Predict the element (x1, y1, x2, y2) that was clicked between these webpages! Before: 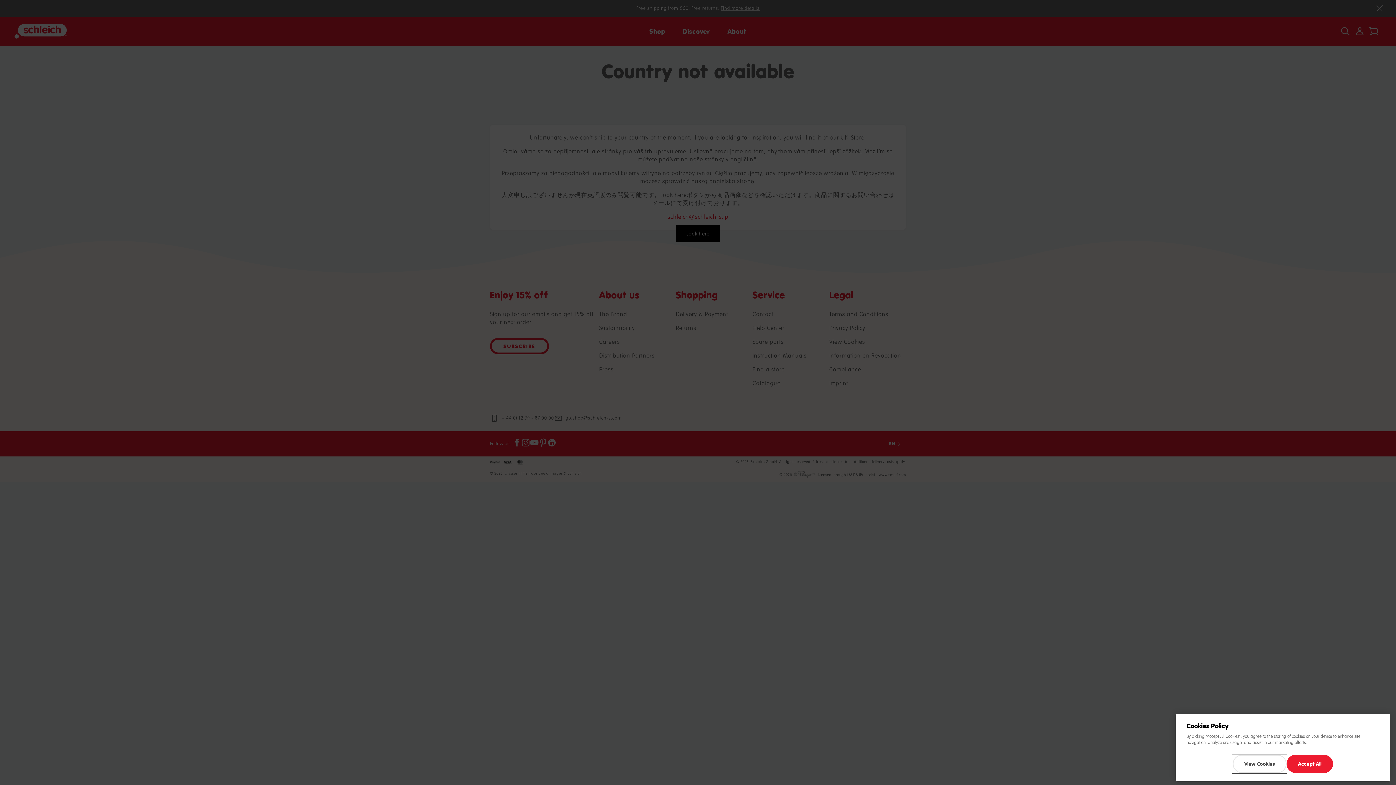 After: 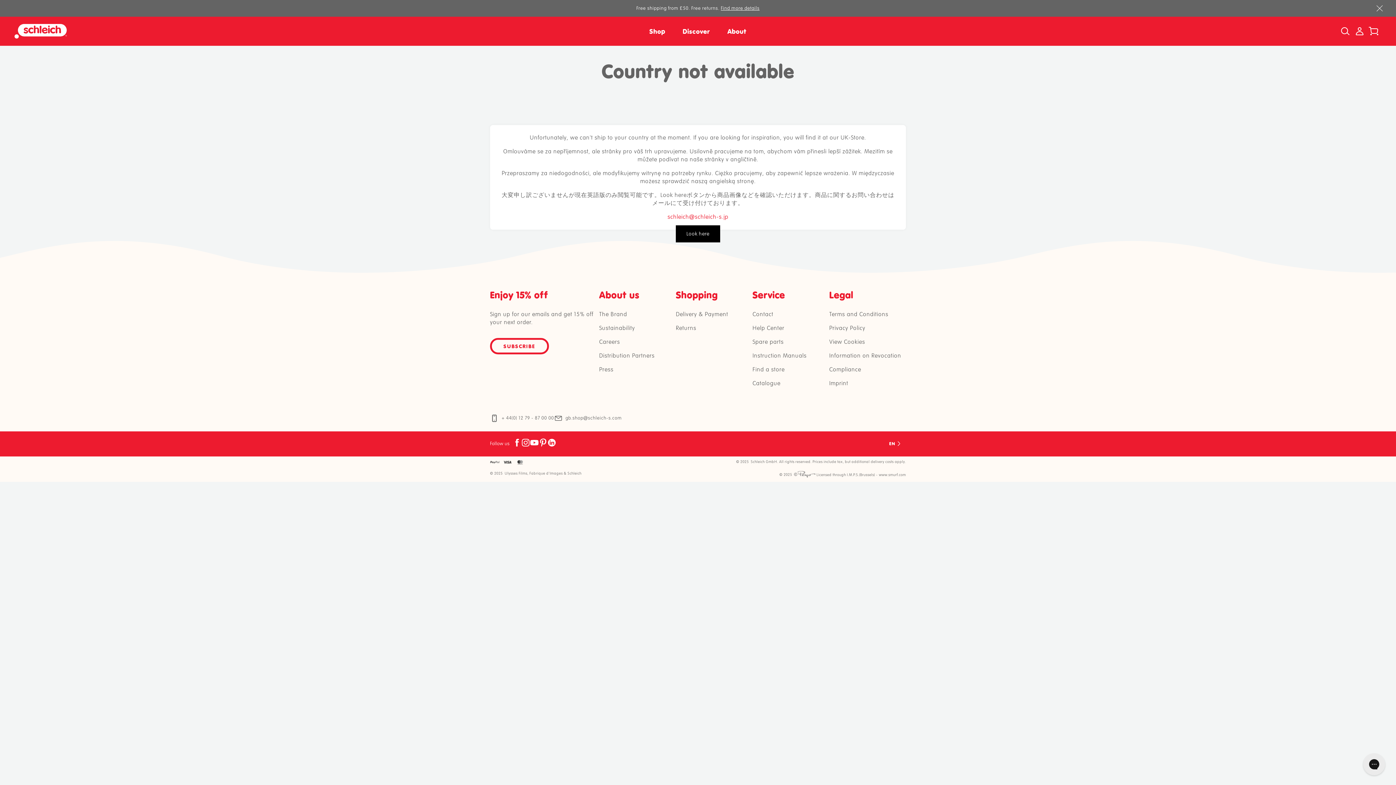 Action: label: Accept All bbox: (1286, 755, 1333, 773)